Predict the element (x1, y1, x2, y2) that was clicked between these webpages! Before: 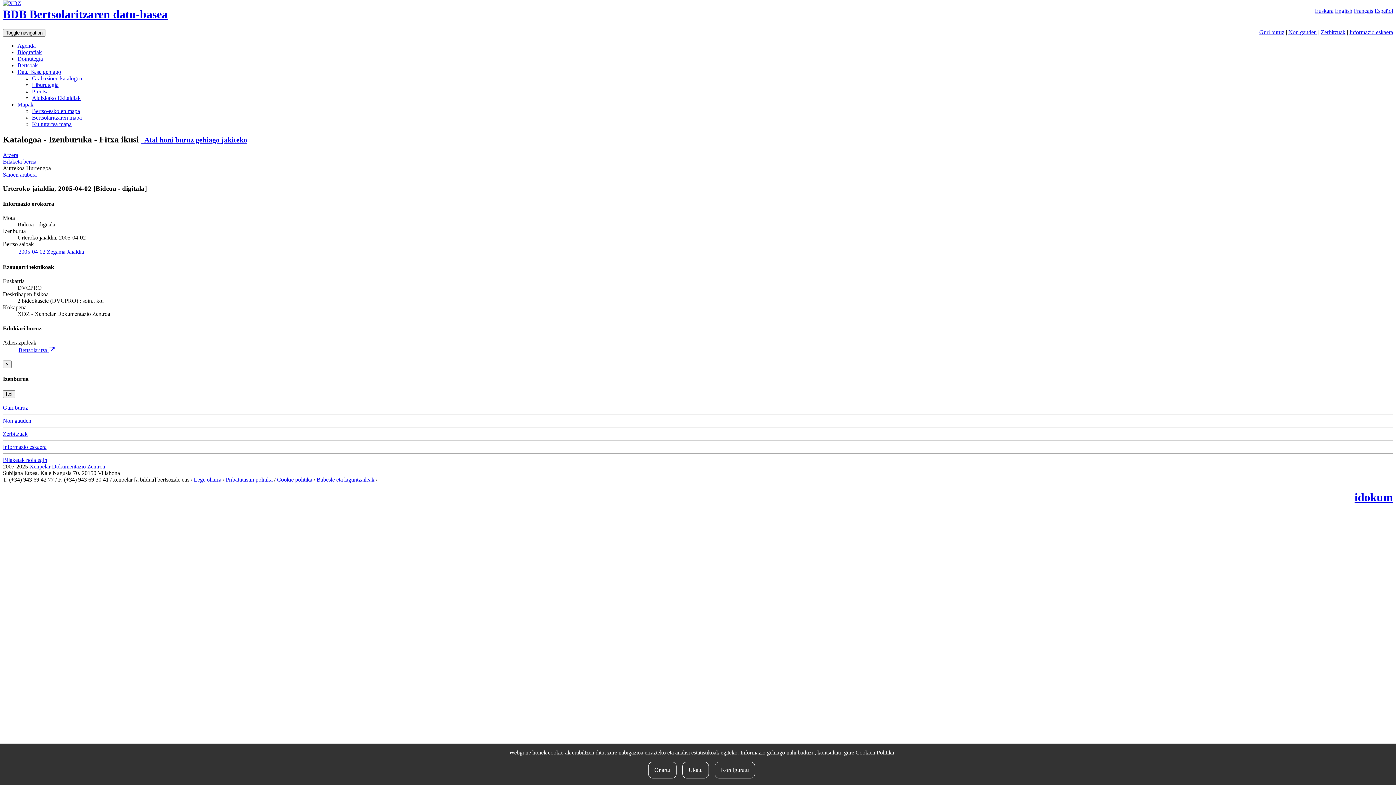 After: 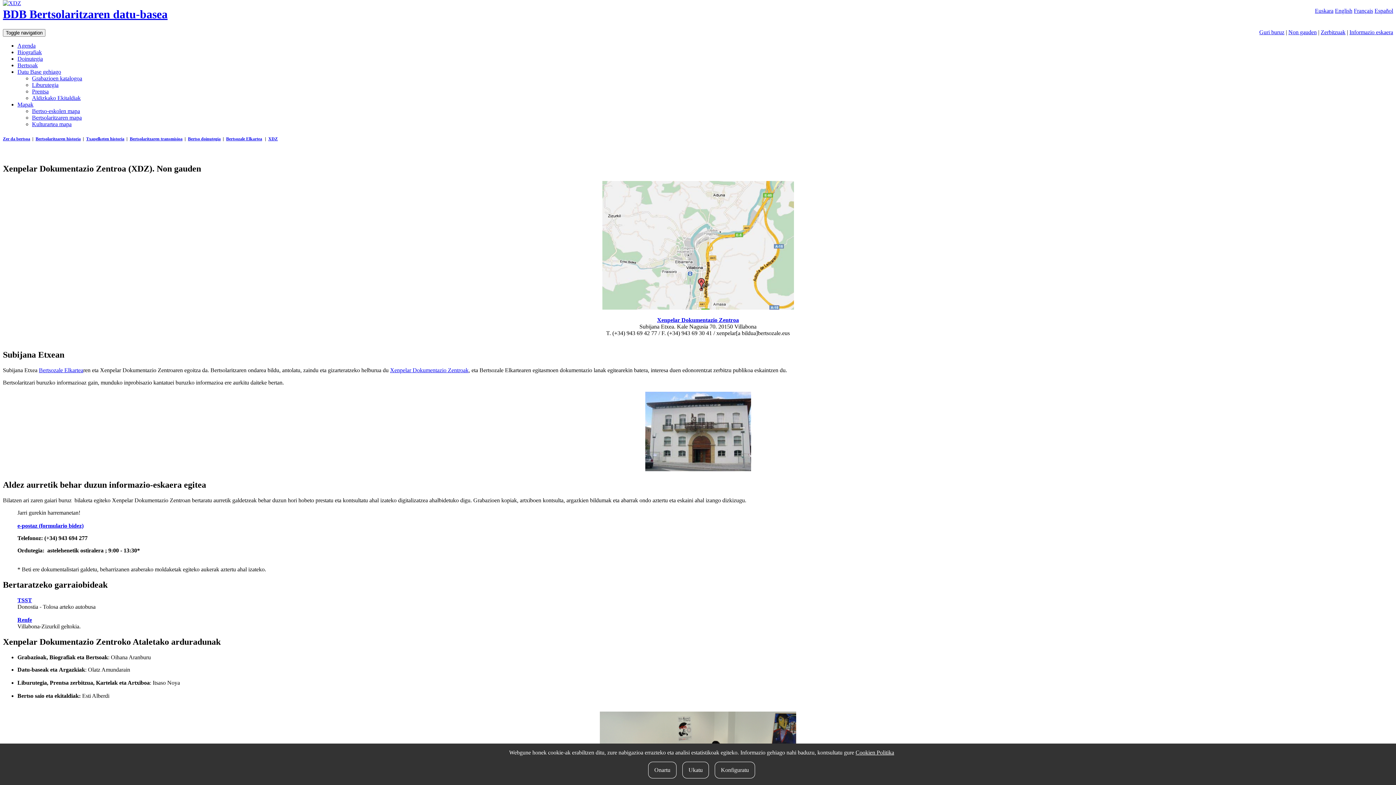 Action: label: Non gauden bbox: (2, 417, 31, 423)